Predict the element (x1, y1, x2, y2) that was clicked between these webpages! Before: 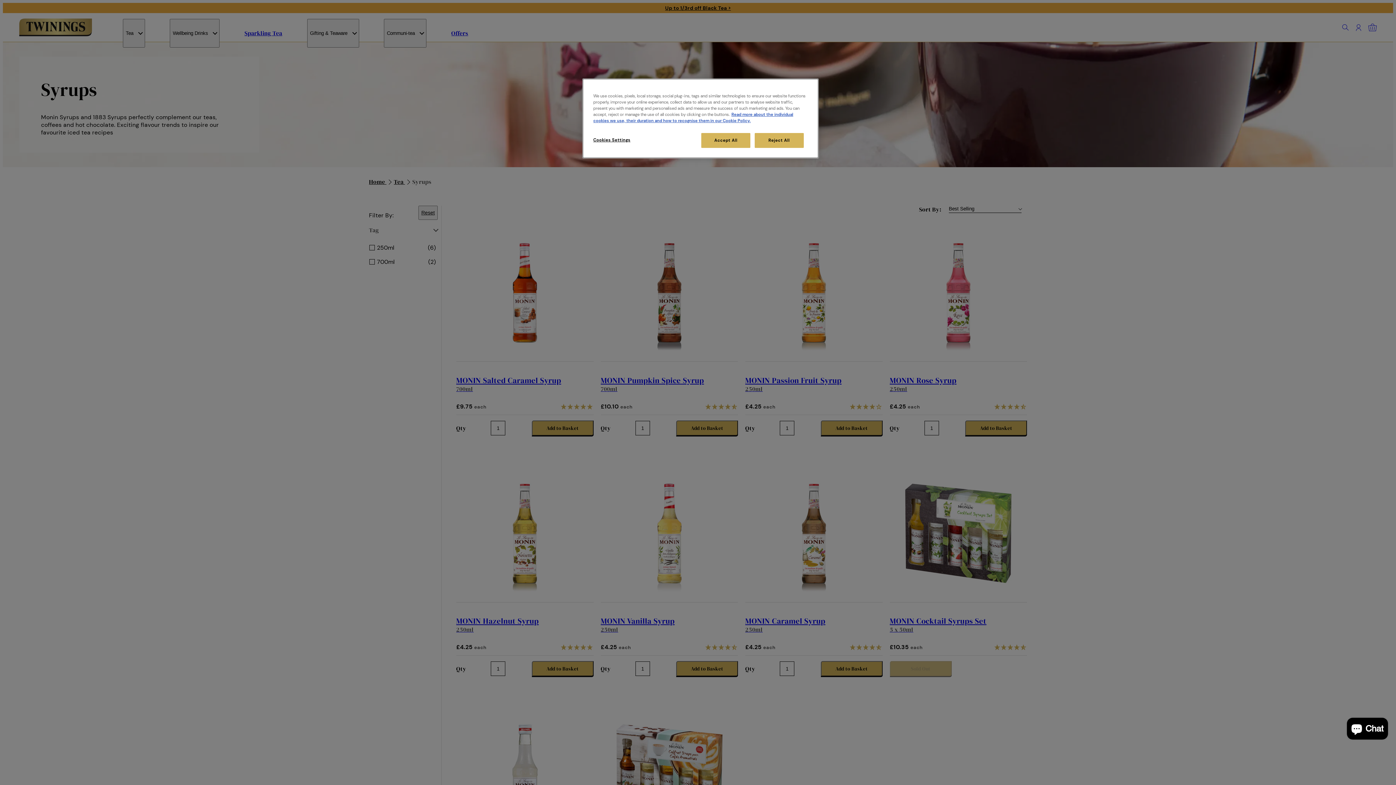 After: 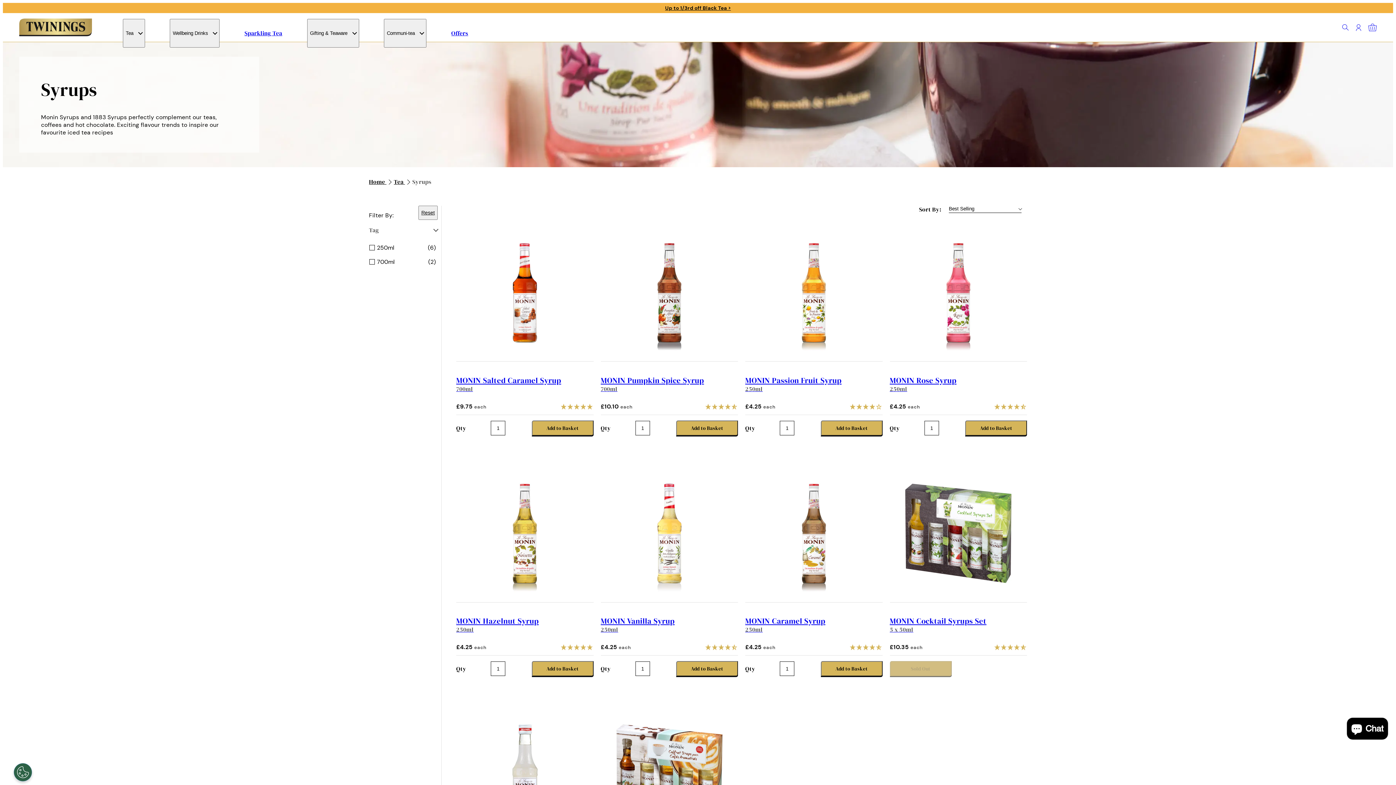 Action: bbox: (701, 133, 750, 148) label: Accept All